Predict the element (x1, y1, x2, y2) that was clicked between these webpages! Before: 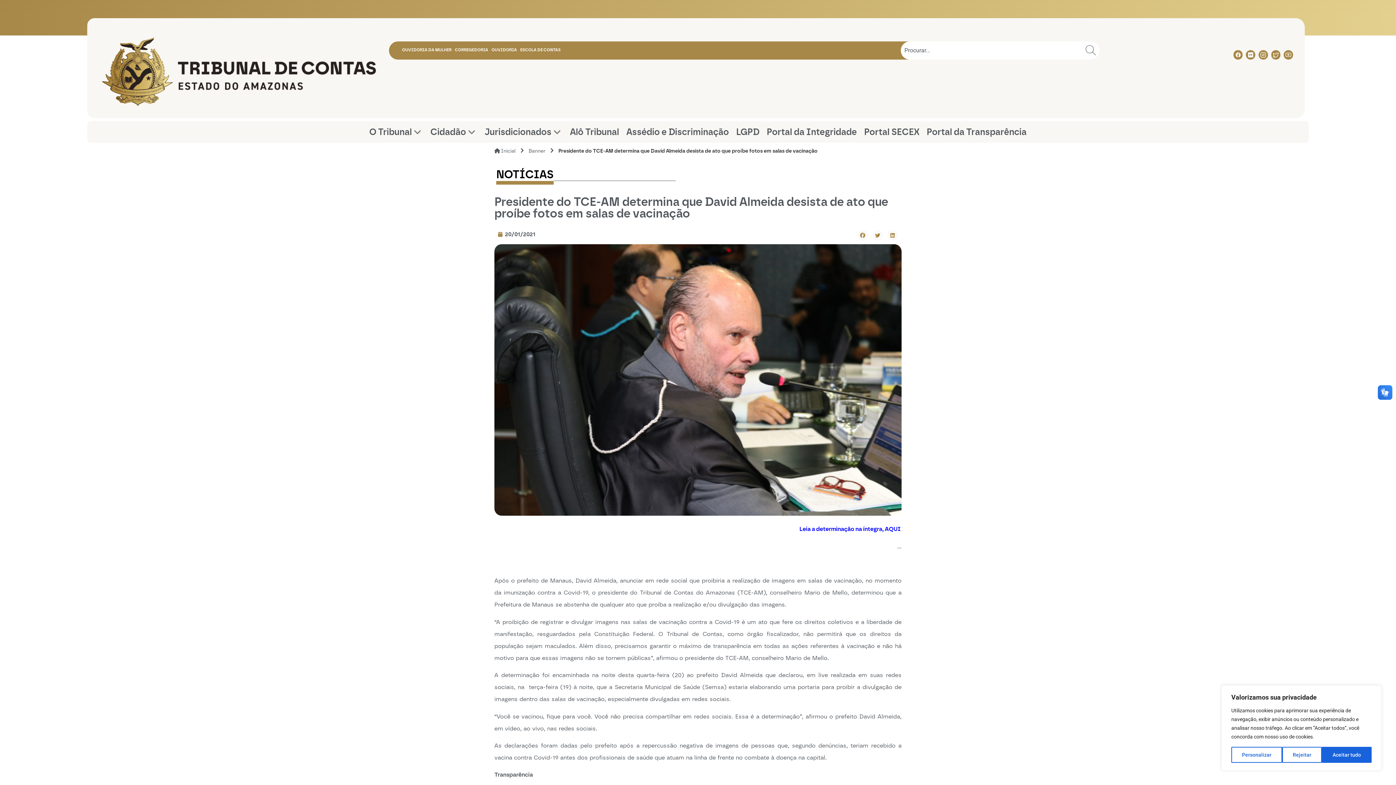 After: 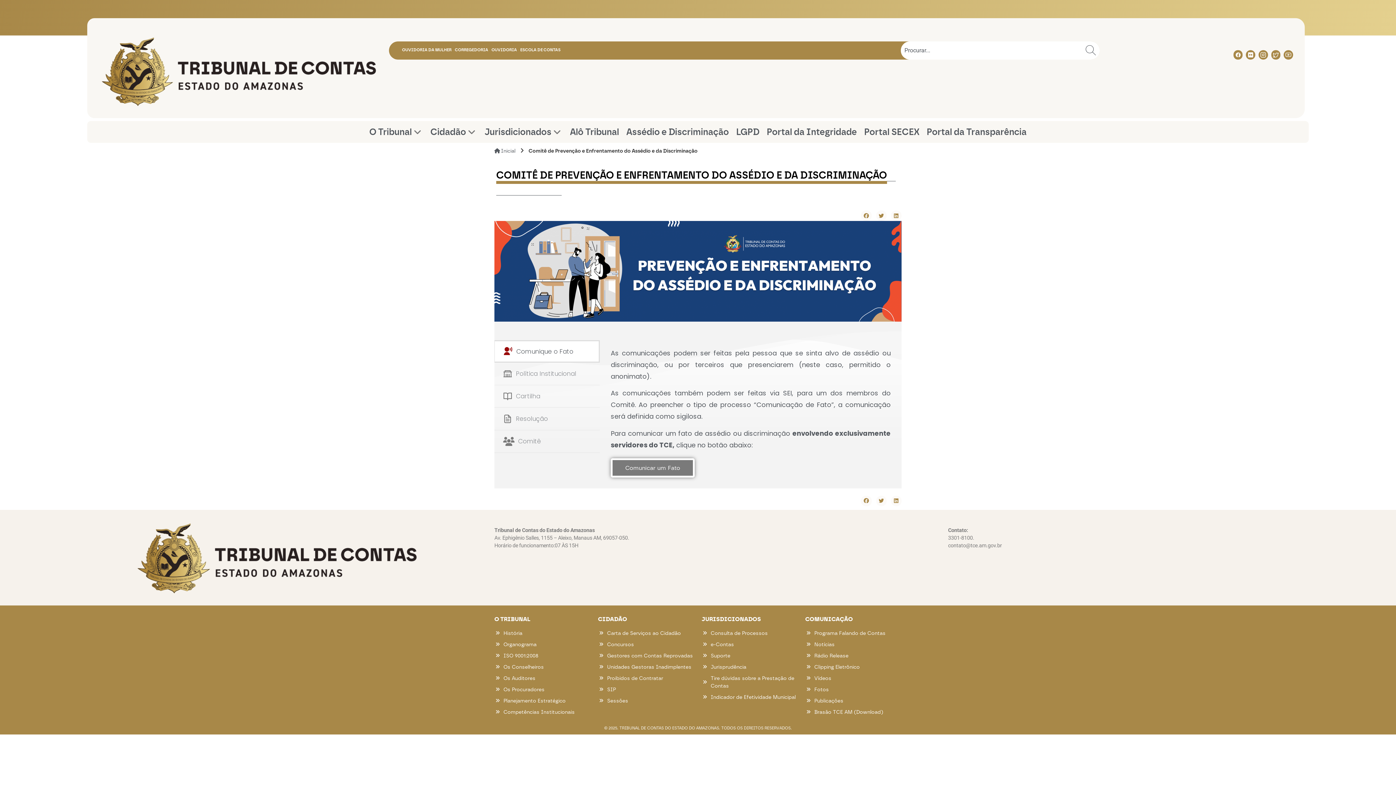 Action: label: Assédio e Discriminação bbox: (622, 121, 732, 142)